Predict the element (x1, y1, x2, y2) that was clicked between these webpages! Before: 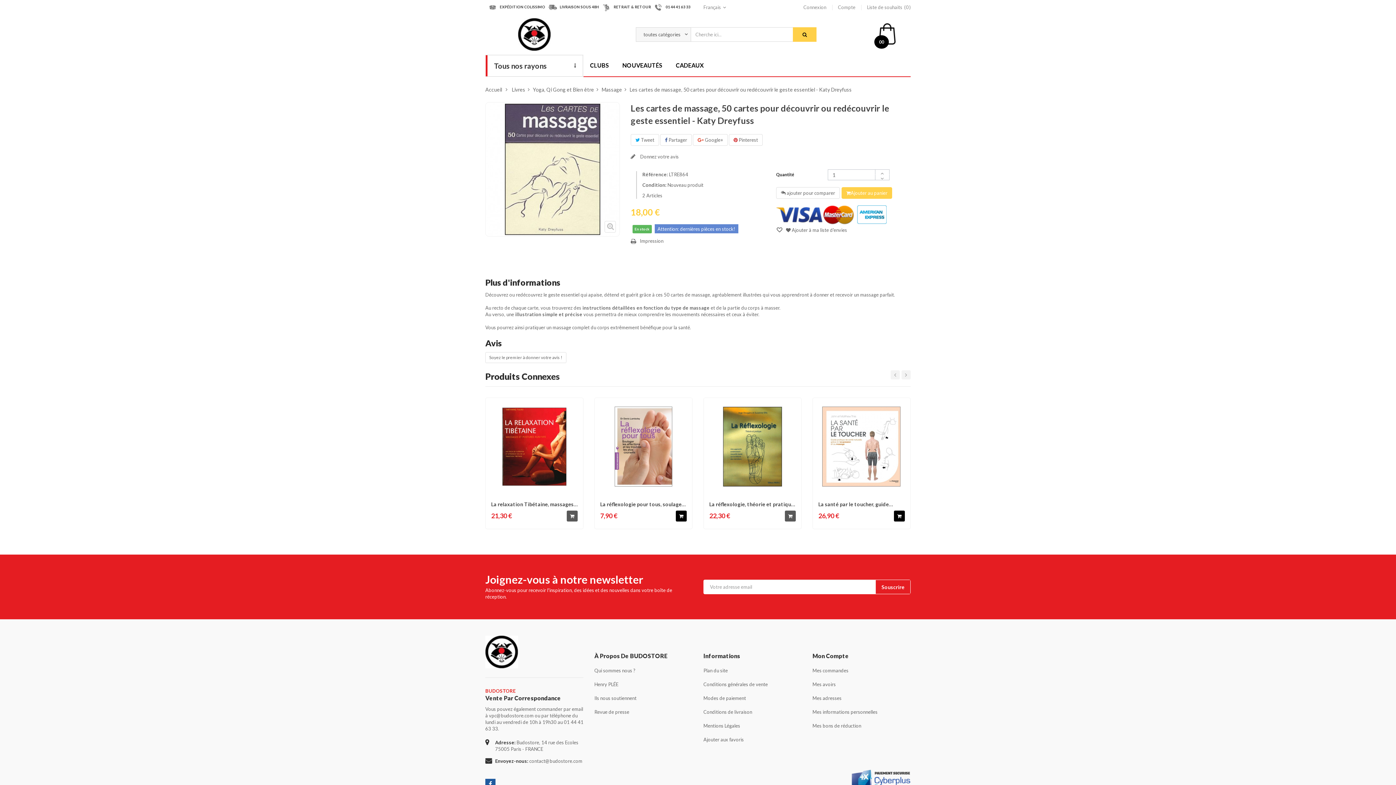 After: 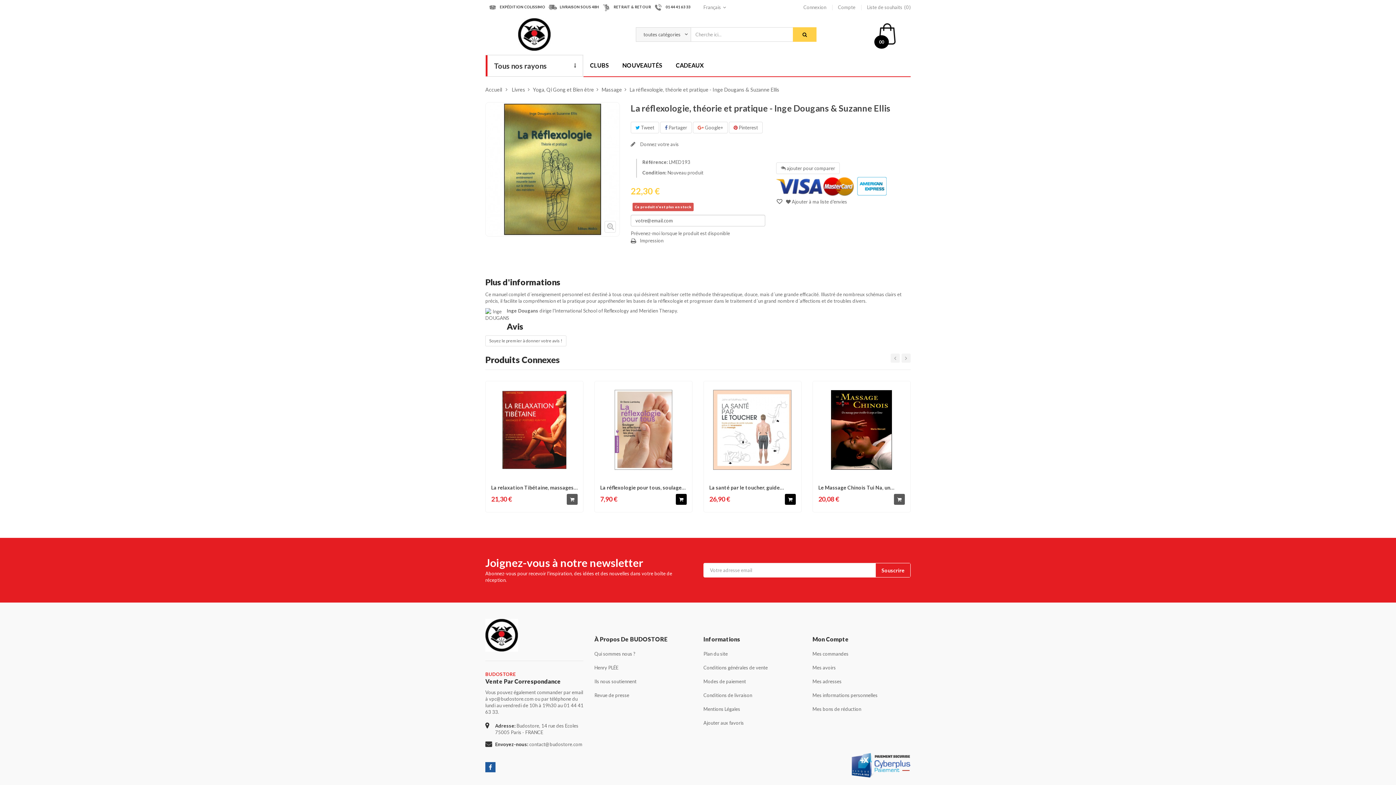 Action: bbox: (709, 501, 796, 507) label: La réflexologie, théorie et pratique -...